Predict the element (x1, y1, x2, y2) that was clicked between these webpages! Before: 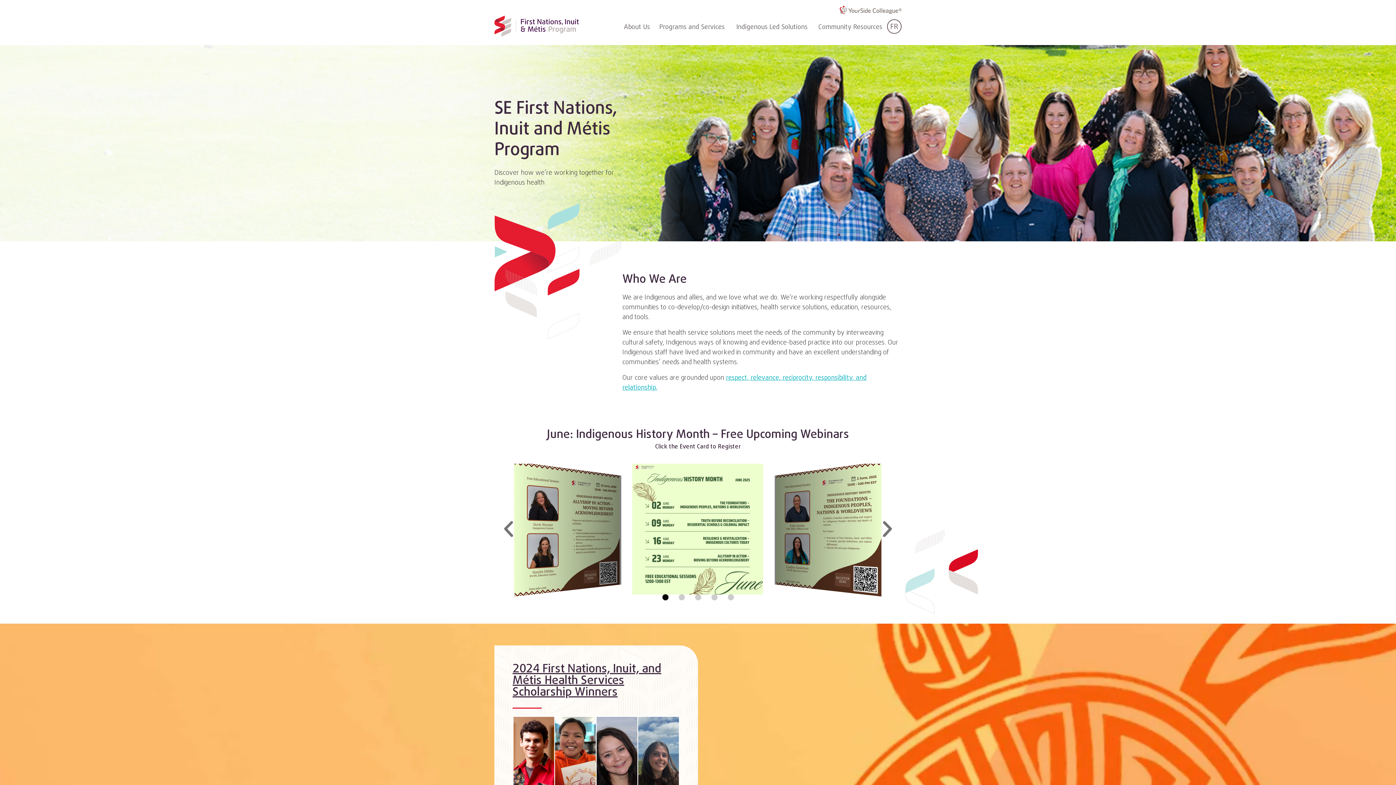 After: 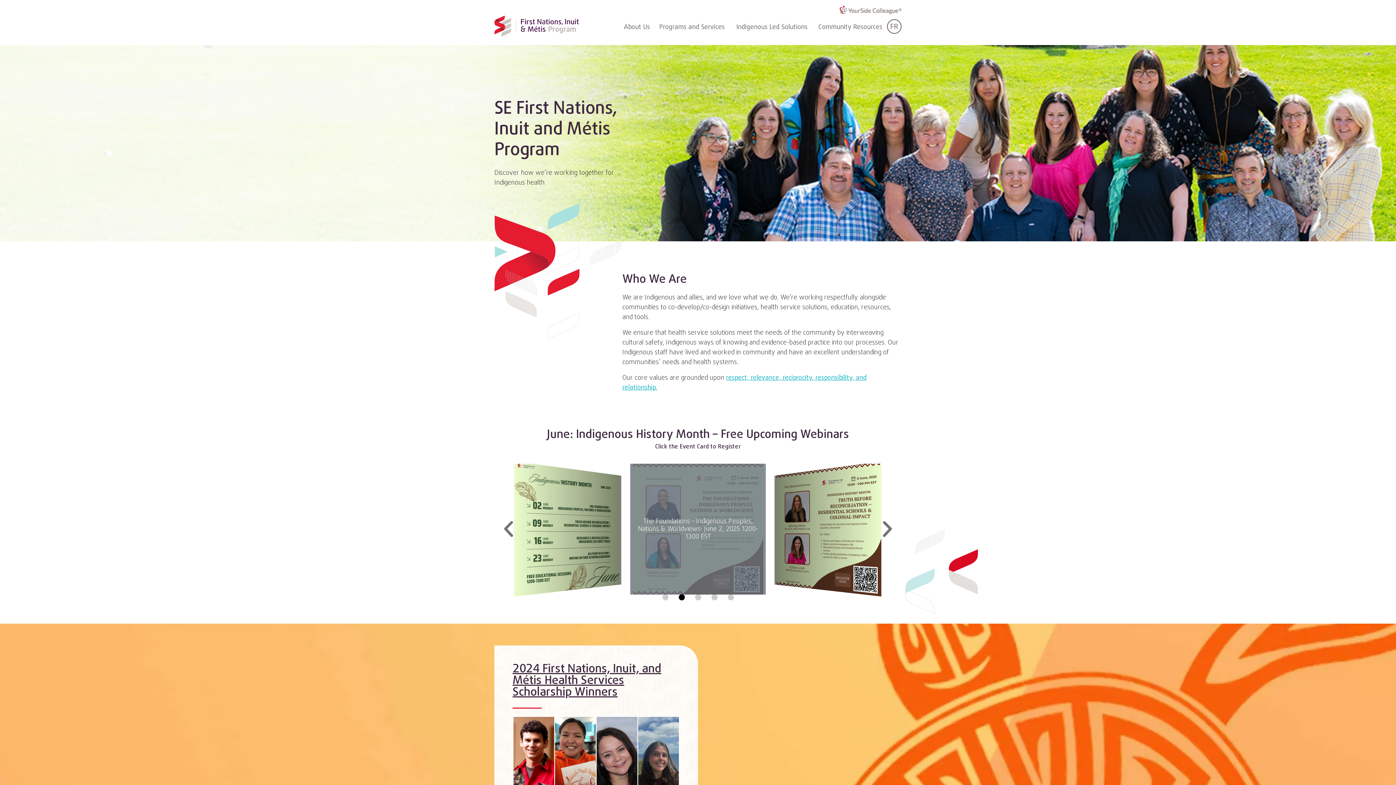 Action: label: Swipe to Explore Upcoming Events bbox: (630, 463, 766, 594)